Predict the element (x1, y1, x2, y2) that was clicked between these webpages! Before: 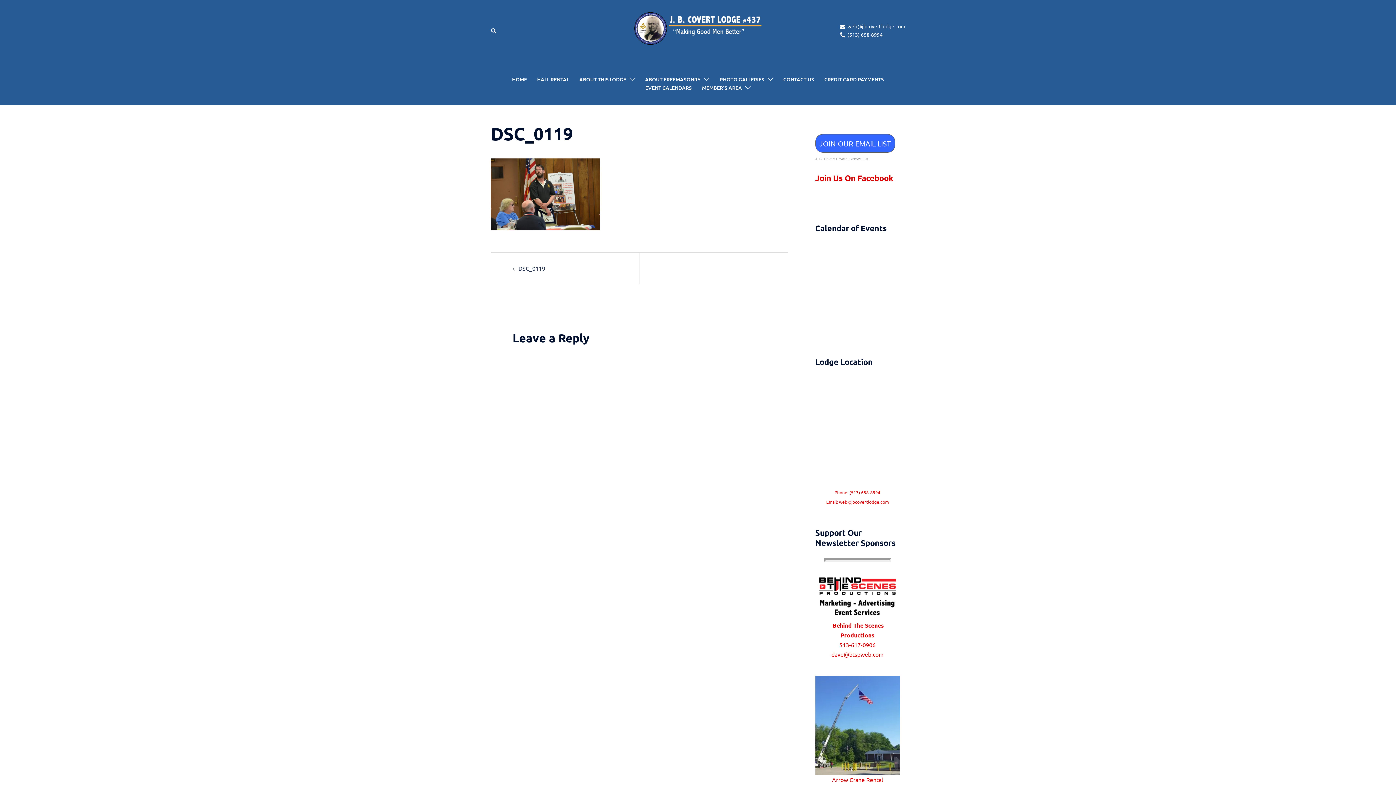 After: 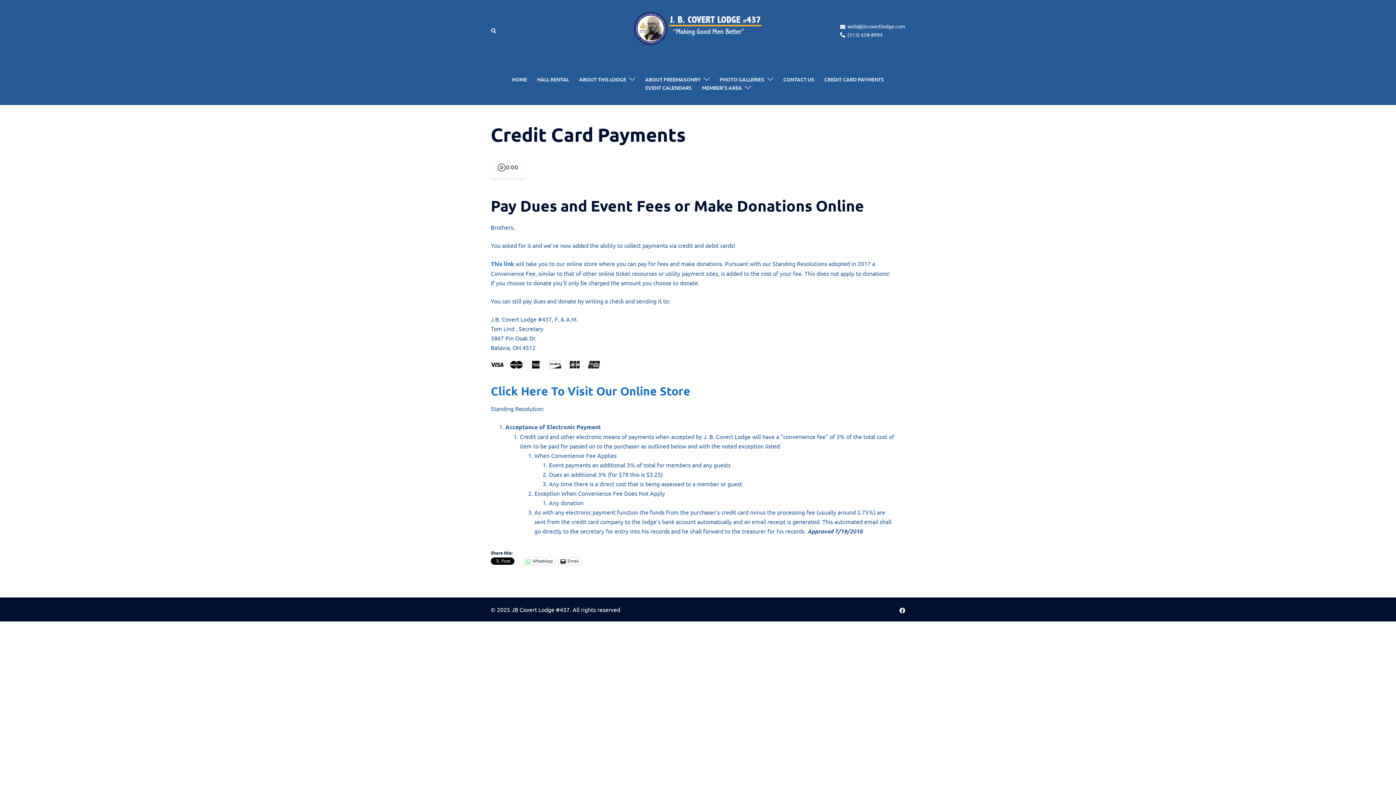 Action: label: CREDIT CARD PAYMENTS bbox: (824, 75, 884, 83)